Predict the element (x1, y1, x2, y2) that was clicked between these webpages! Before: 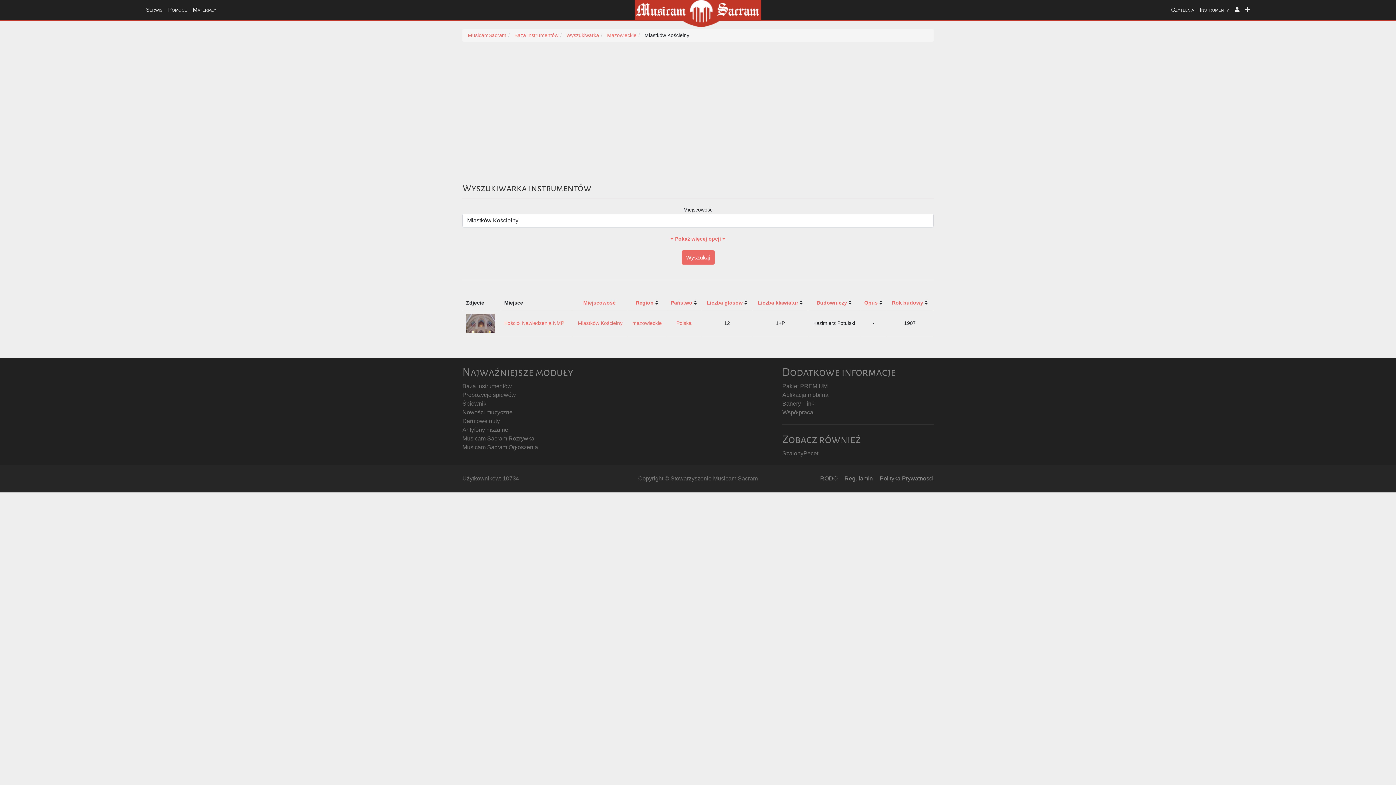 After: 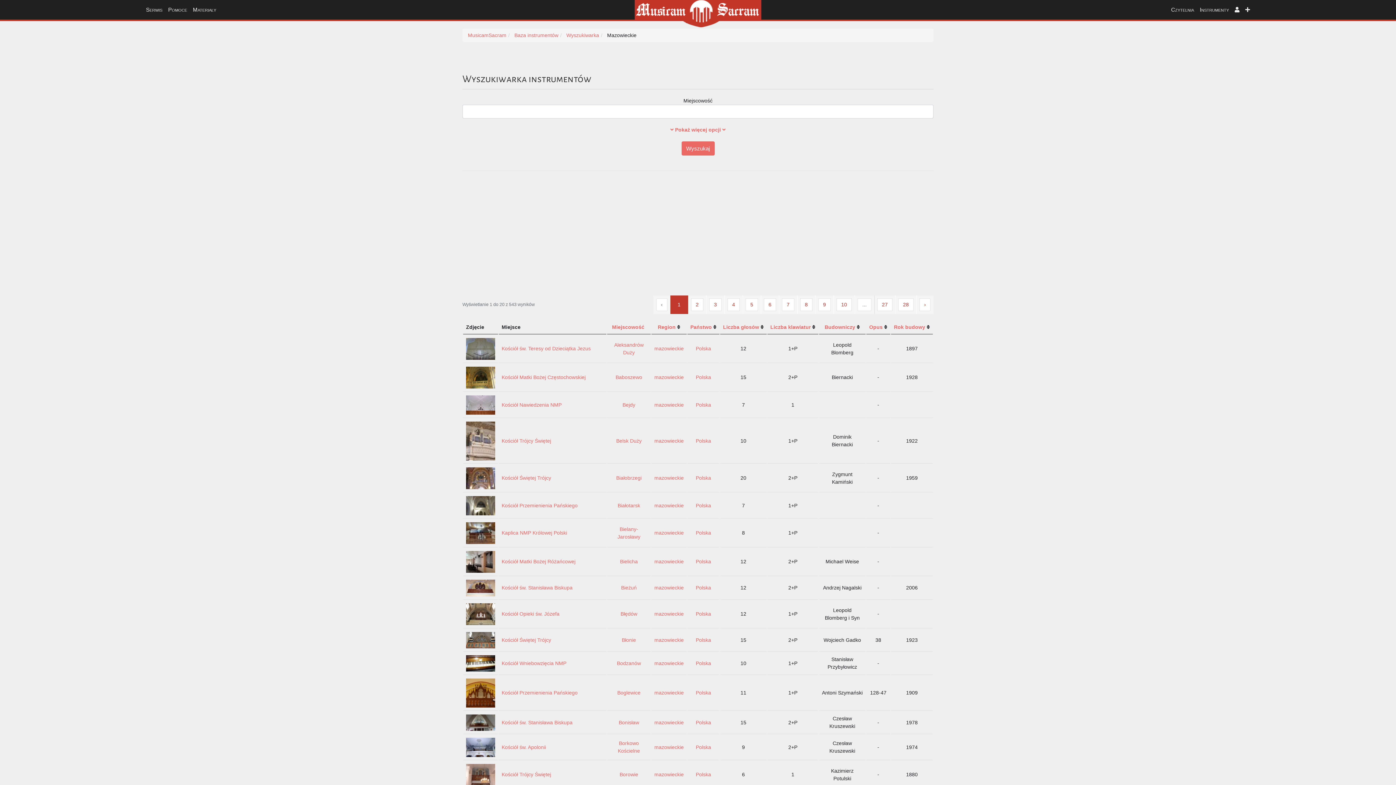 Action: label: Mazowieckie bbox: (607, 32, 636, 38)